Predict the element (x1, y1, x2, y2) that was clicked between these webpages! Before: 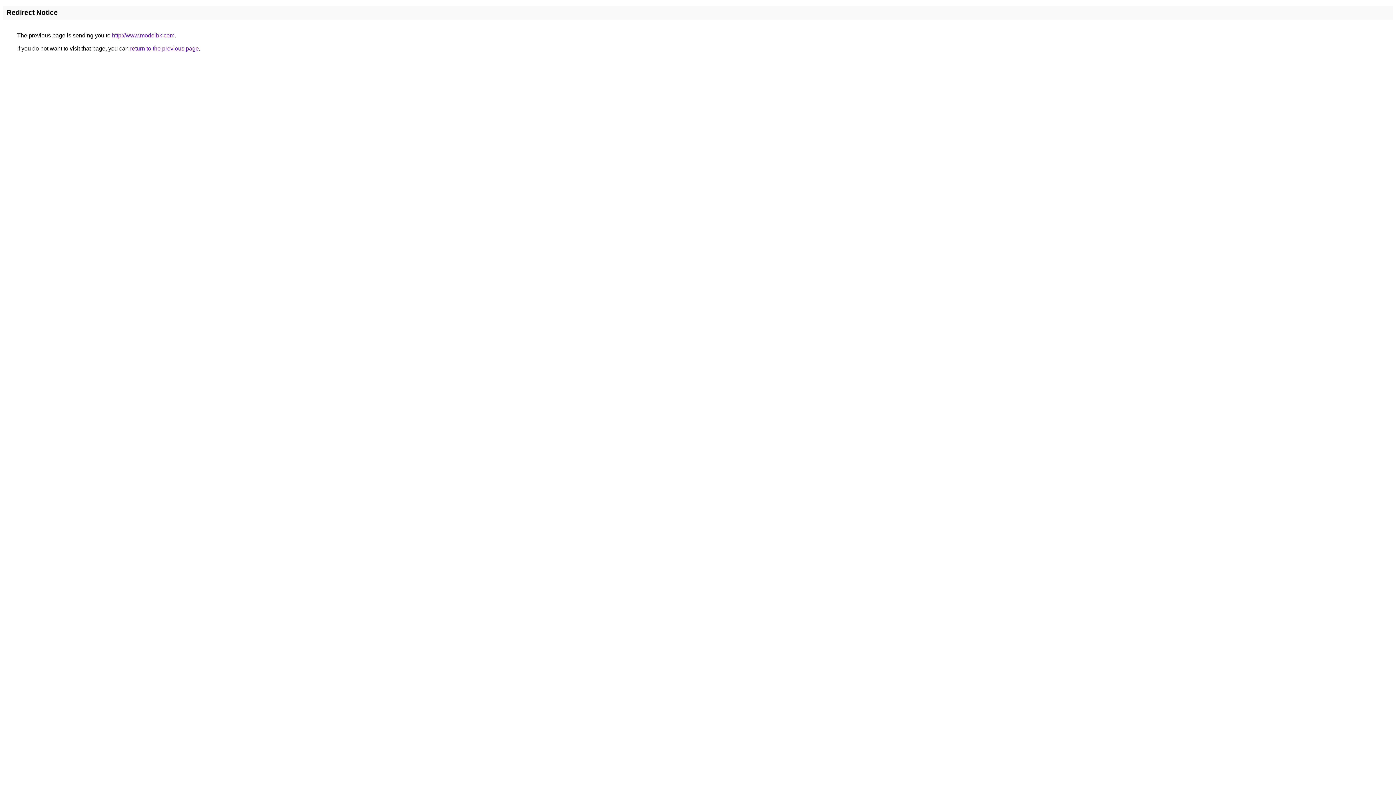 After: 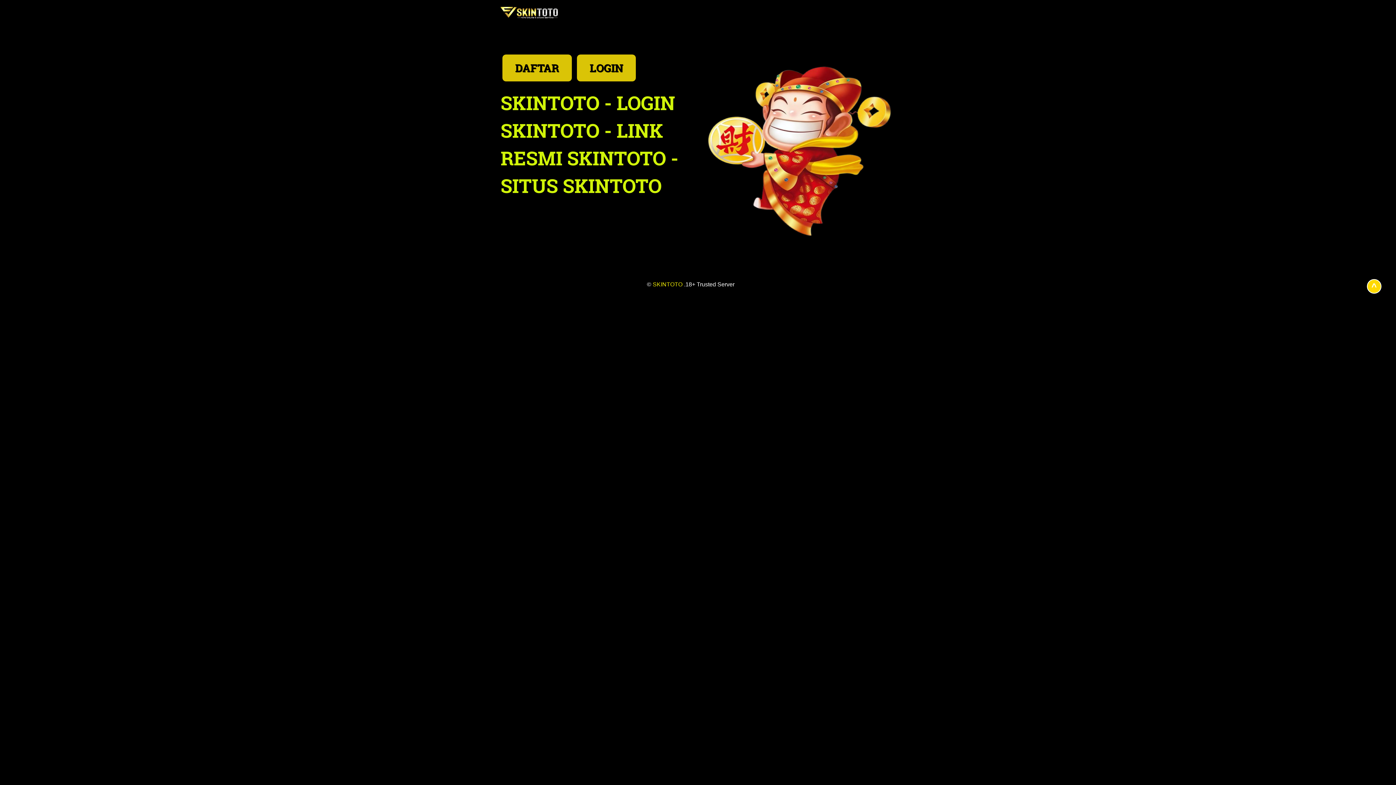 Action: bbox: (112, 32, 174, 38) label: http://www.modelbk.com